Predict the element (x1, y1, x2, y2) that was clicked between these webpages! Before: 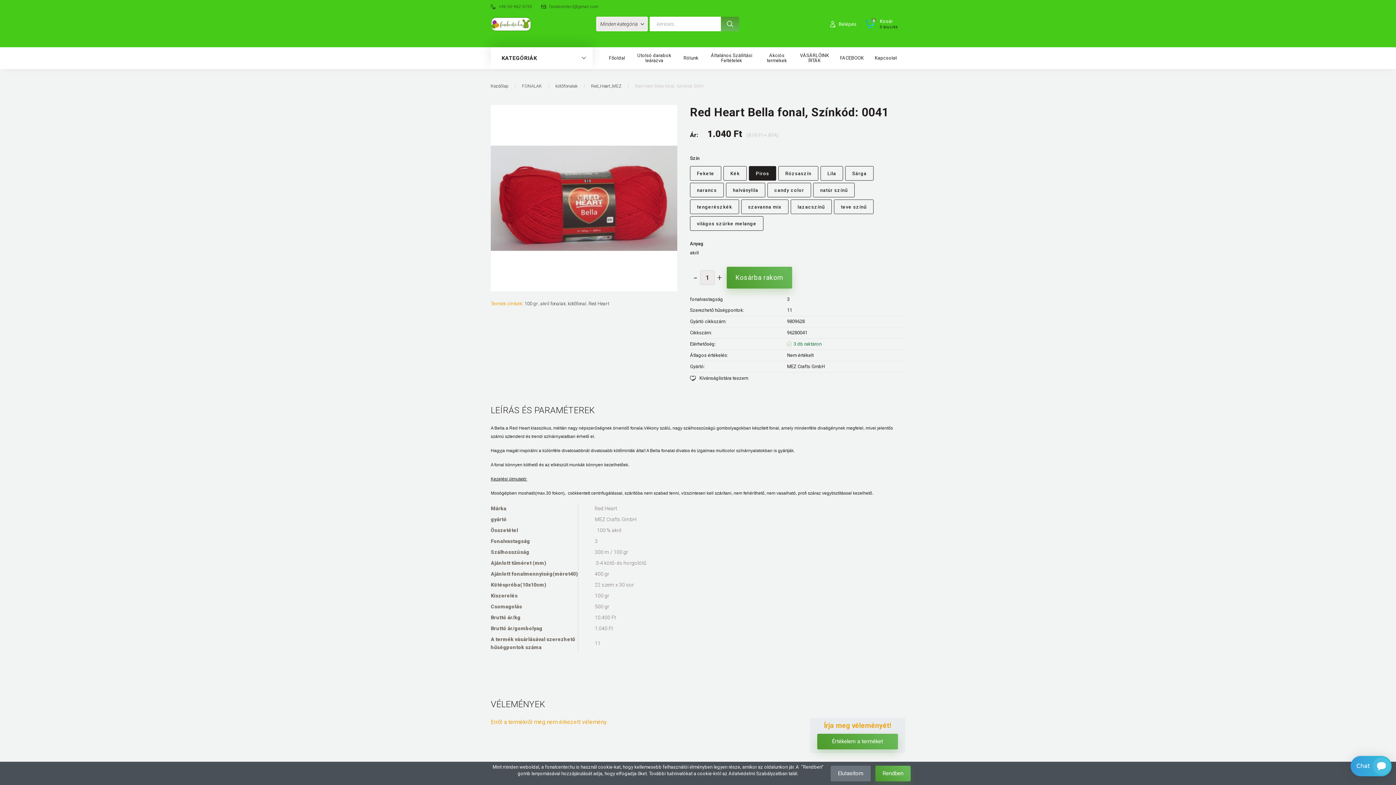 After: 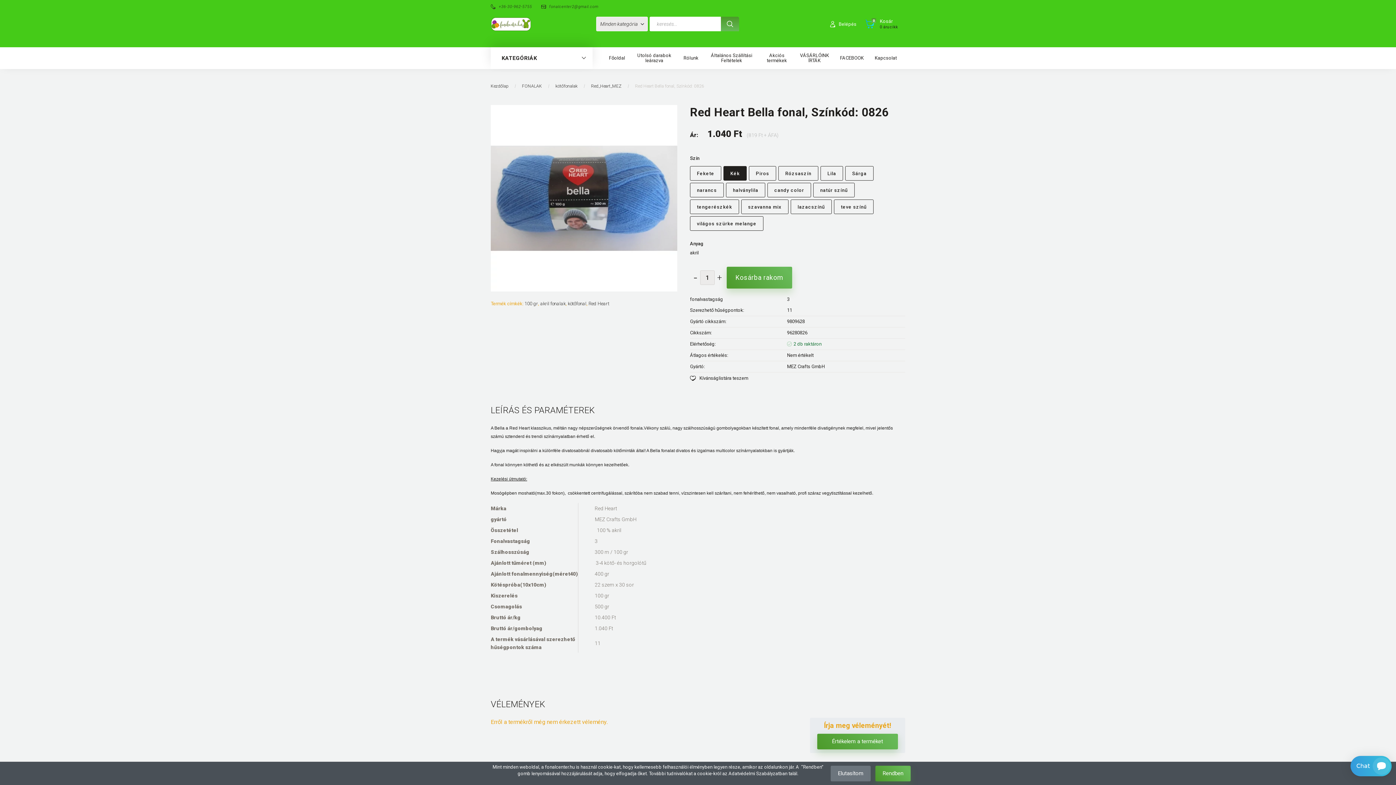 Action: label: Kék bbox: (724, 166, 746, 180)